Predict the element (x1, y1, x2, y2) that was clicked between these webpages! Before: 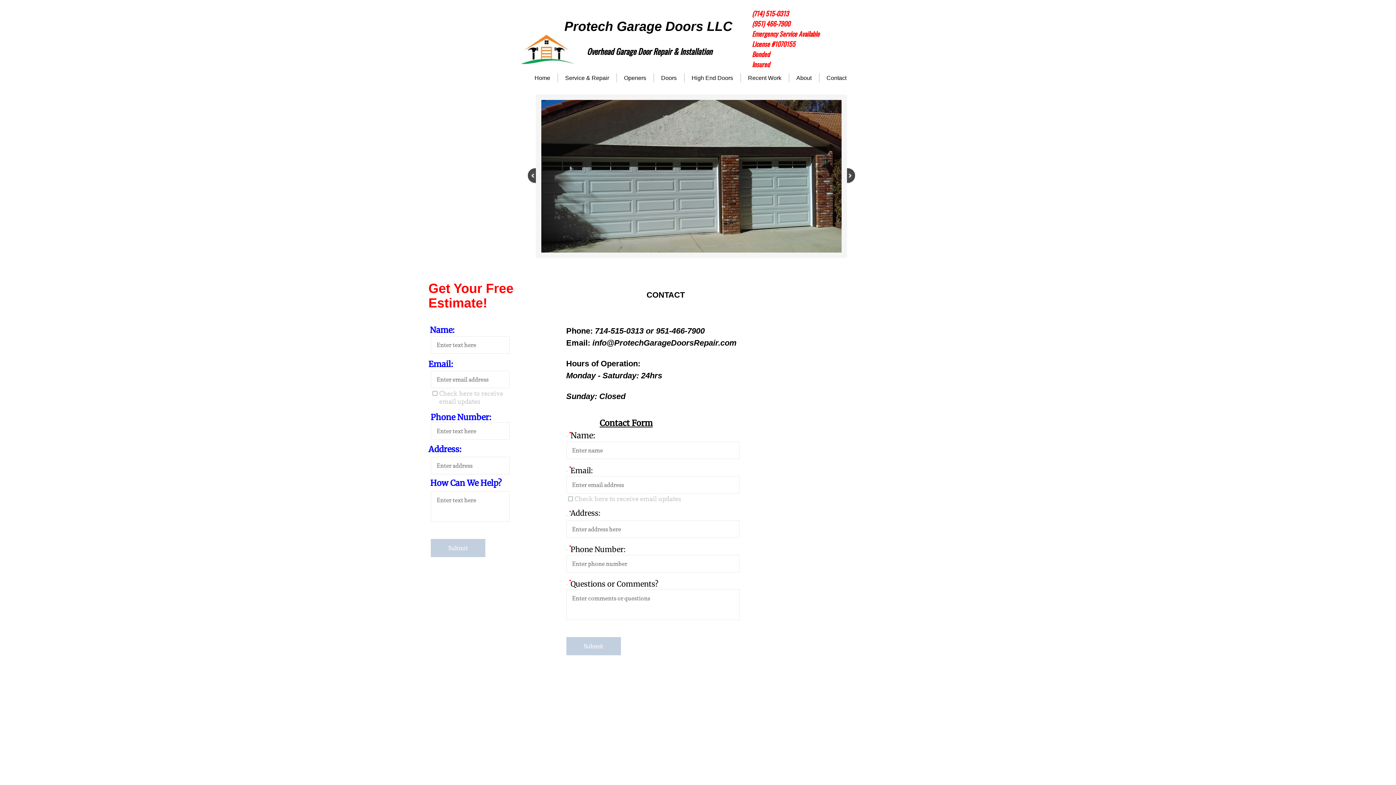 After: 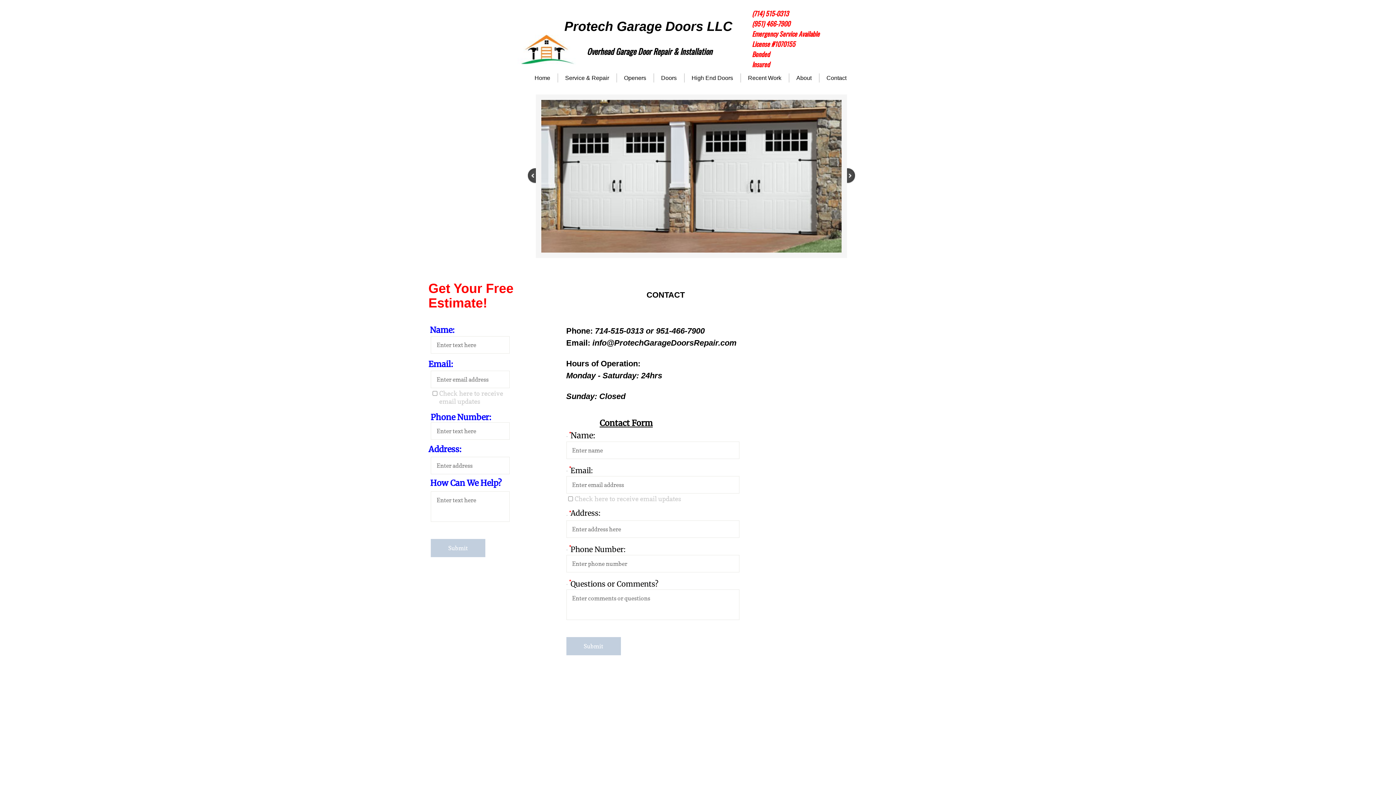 Action: label: Contact bbox: (826, 74, 846, 81)